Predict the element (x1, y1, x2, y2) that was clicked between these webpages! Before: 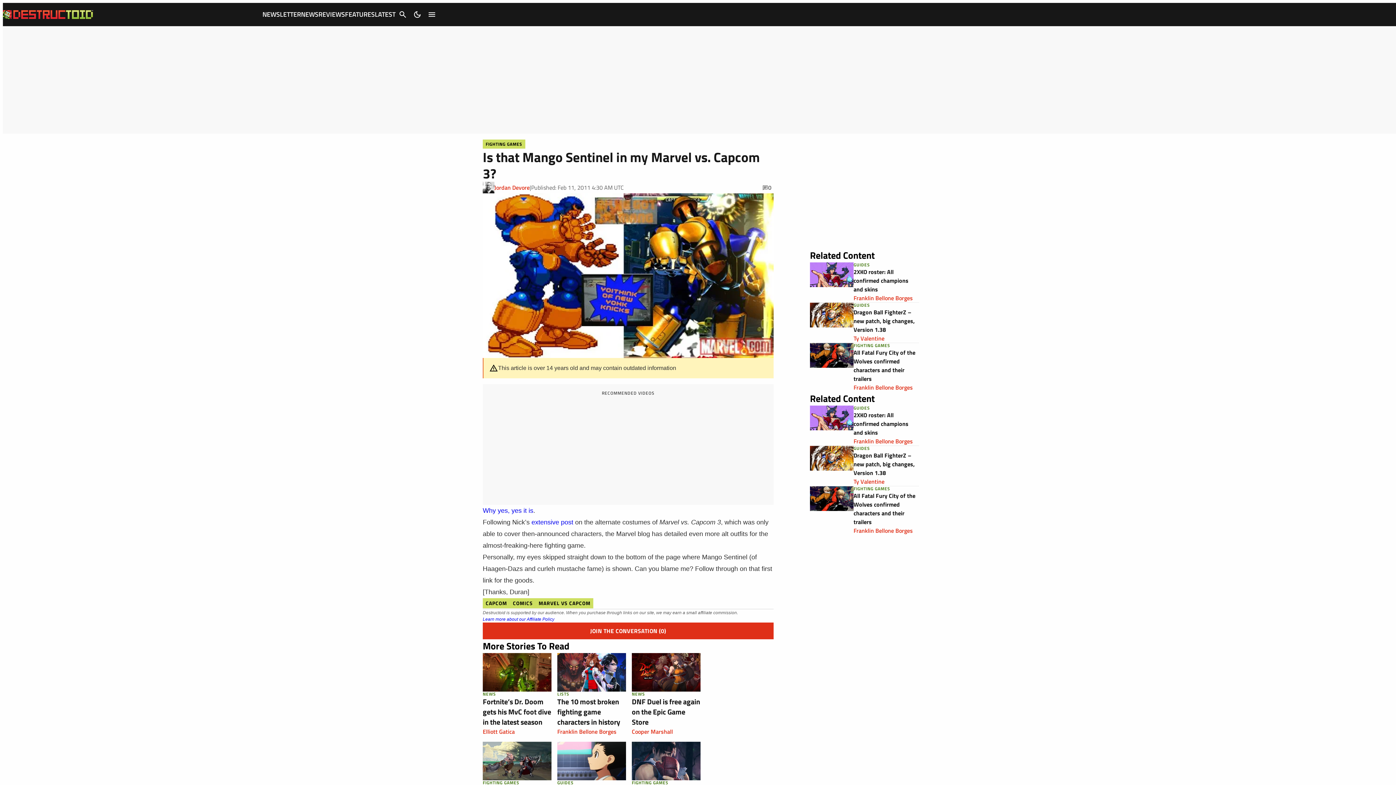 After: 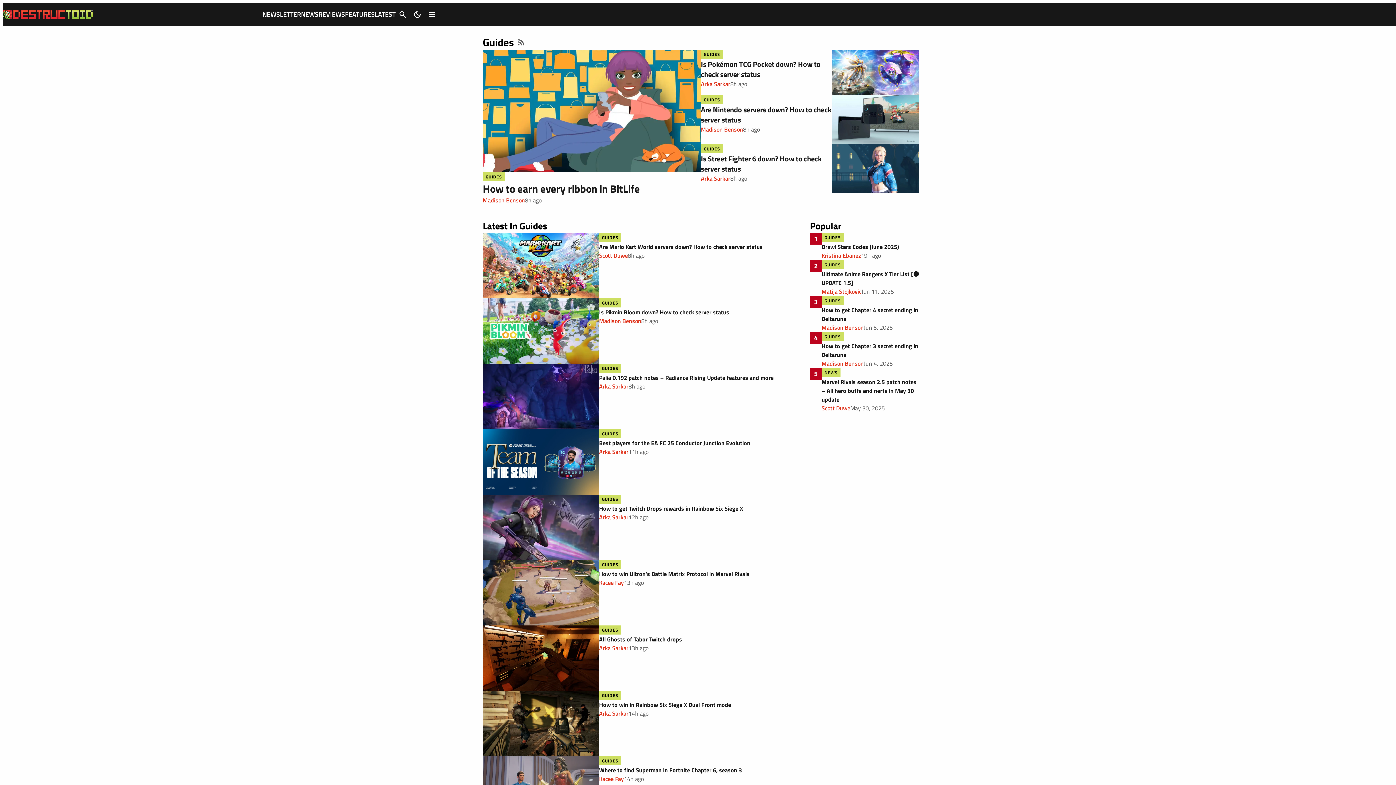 Action: bbox: (853, 445, 870, 451) label: GUIDES